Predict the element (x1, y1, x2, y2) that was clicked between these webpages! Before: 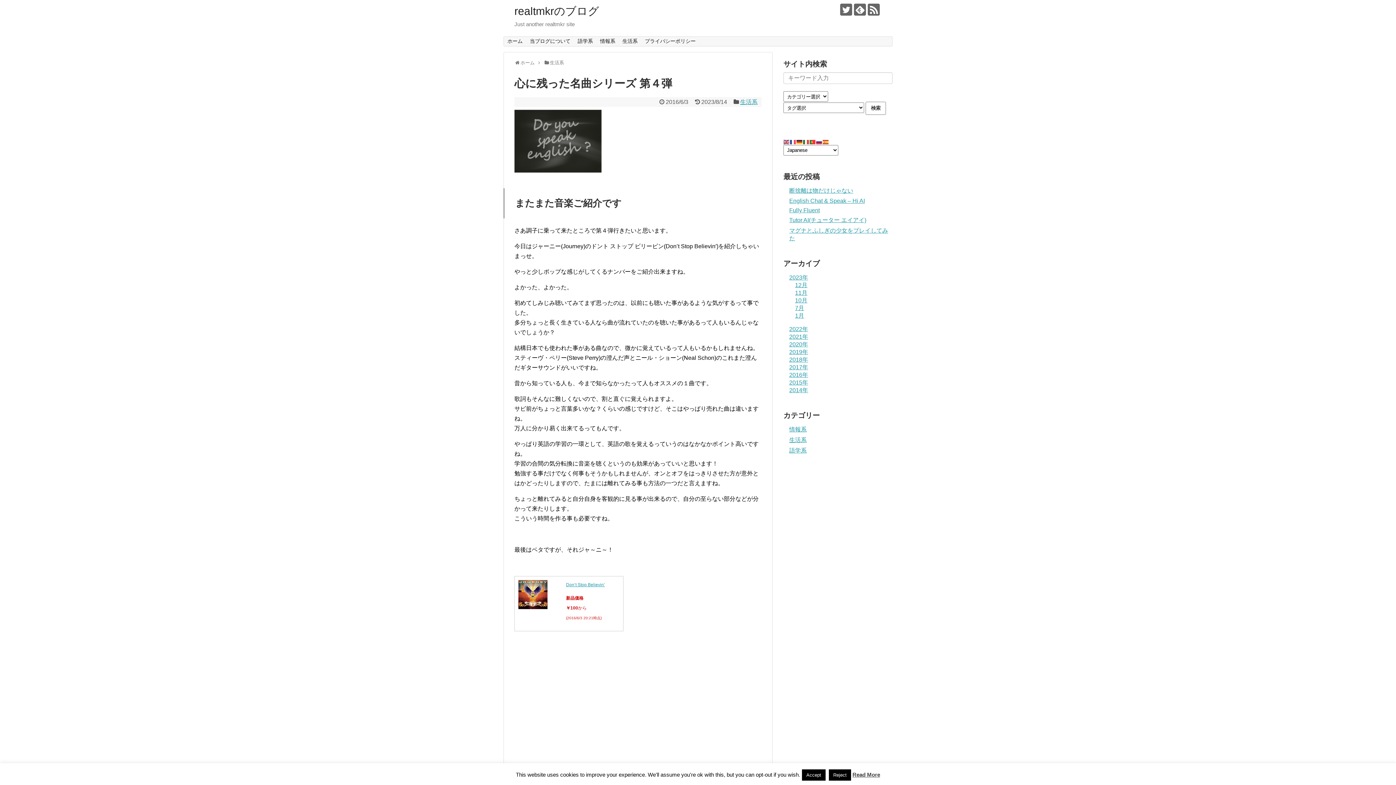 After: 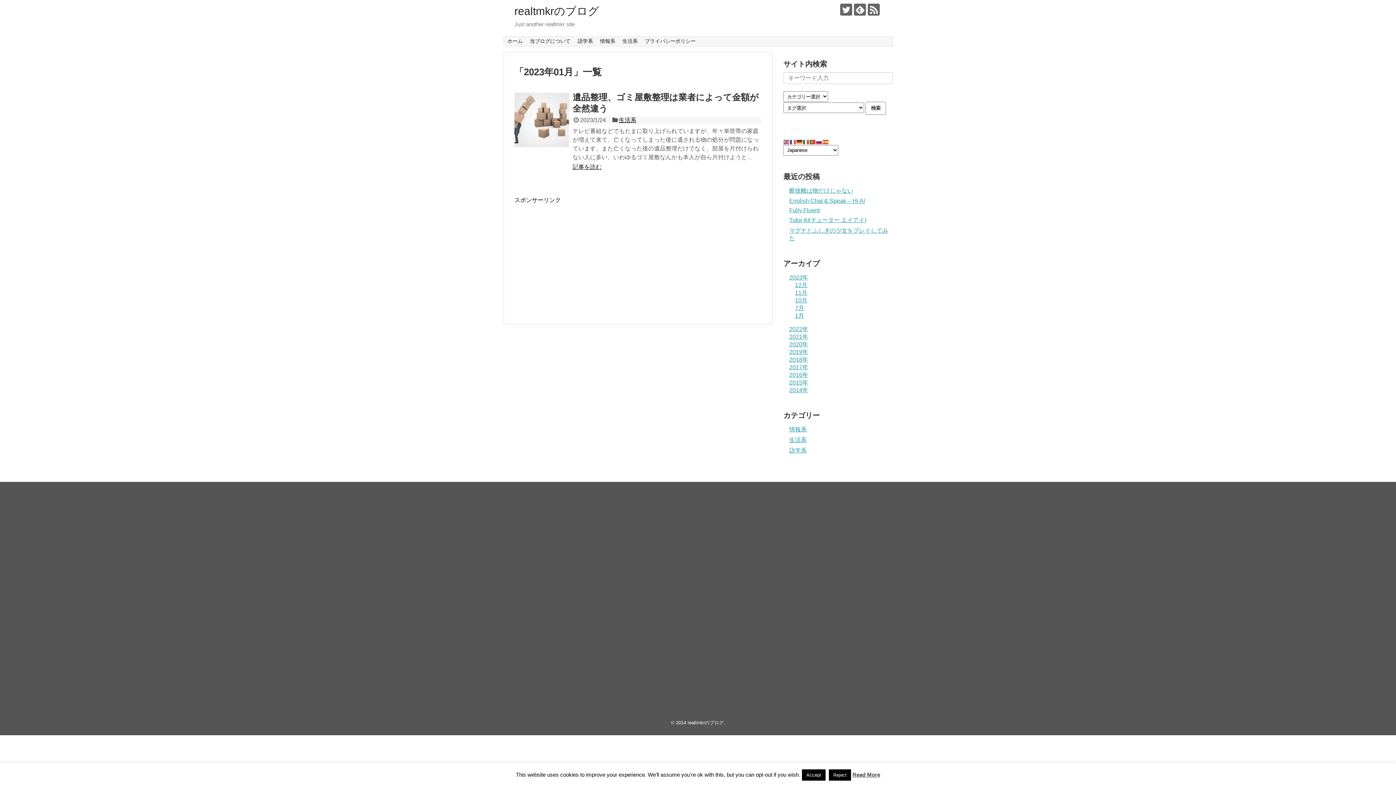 Action: label: 1月 bbox: (795, 312, 804, 319)